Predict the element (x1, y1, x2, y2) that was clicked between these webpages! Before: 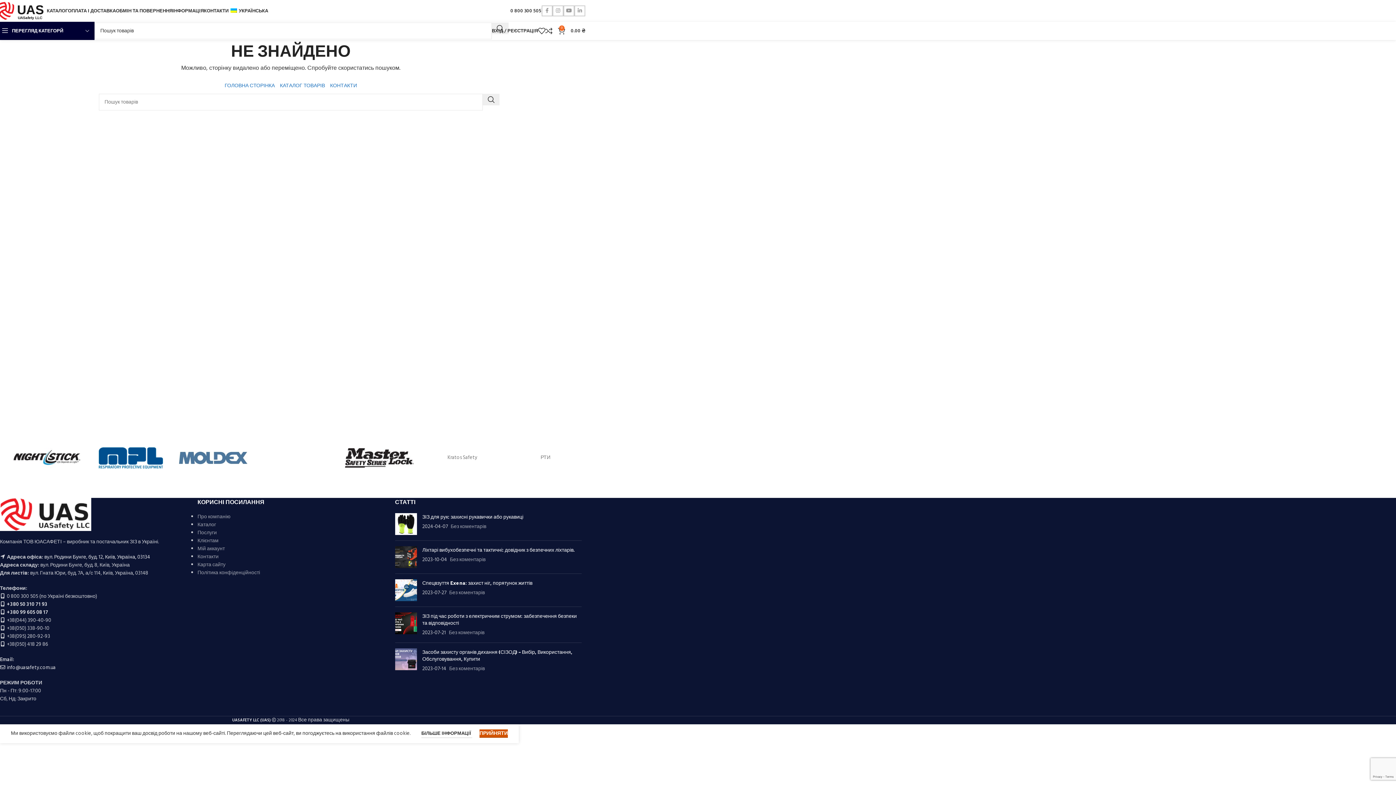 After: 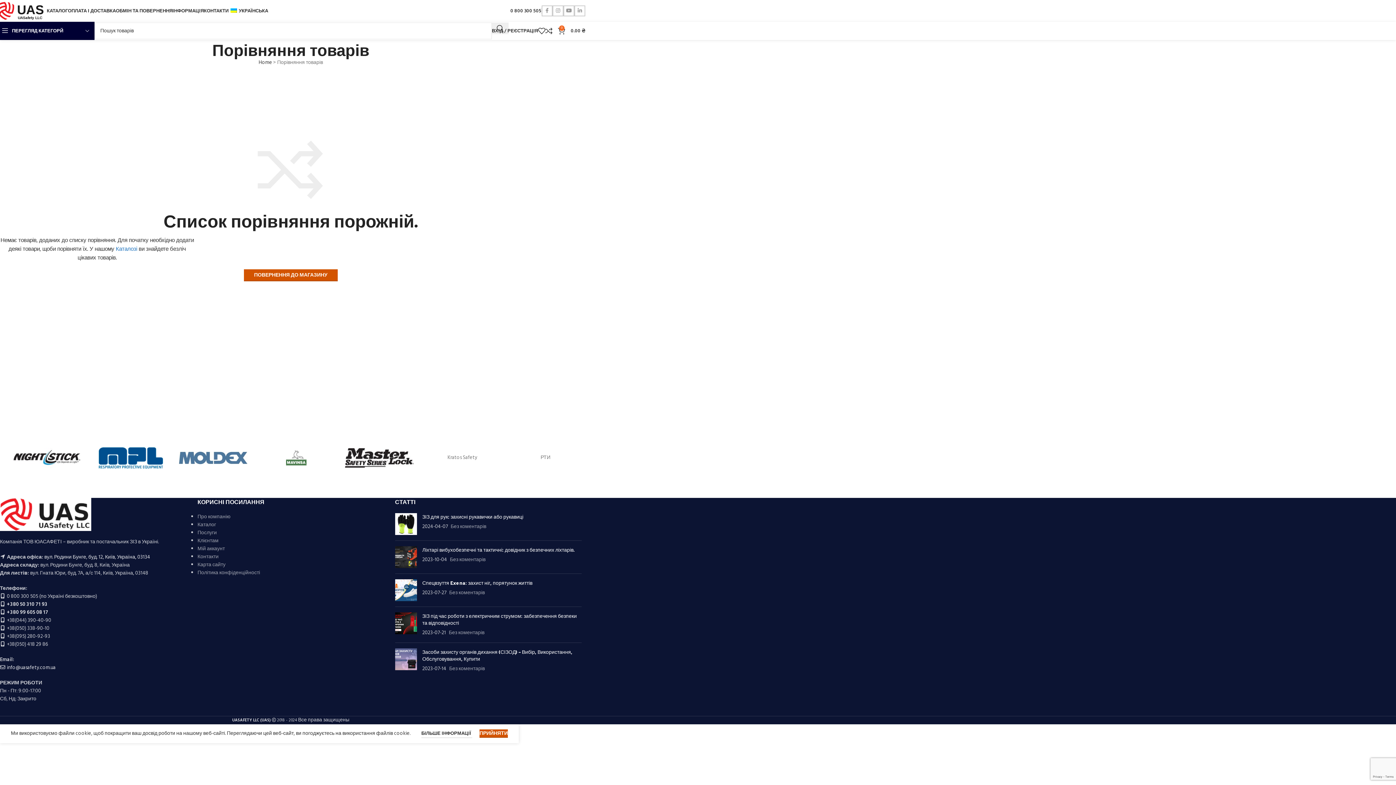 Action: label: 0 bbox: (545, 23, 558, 38)